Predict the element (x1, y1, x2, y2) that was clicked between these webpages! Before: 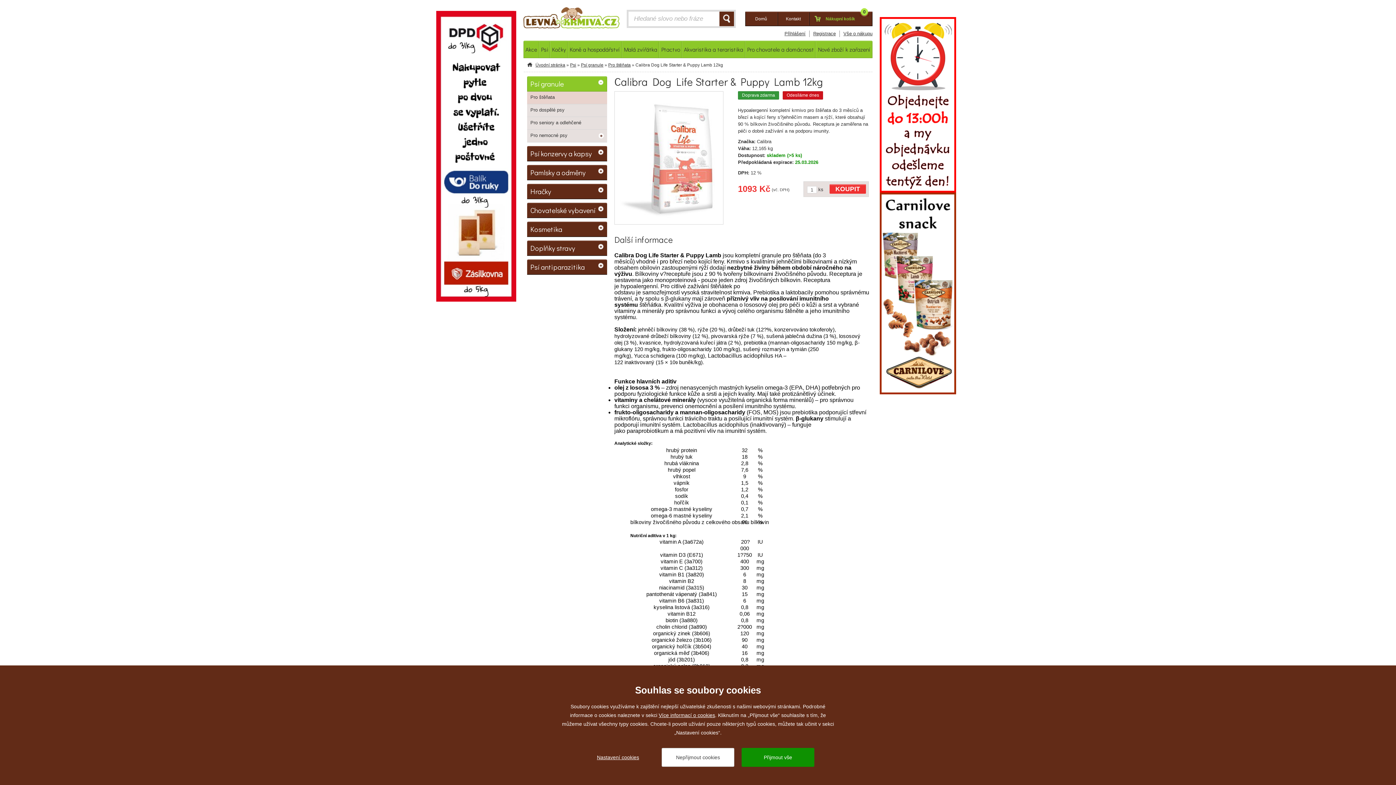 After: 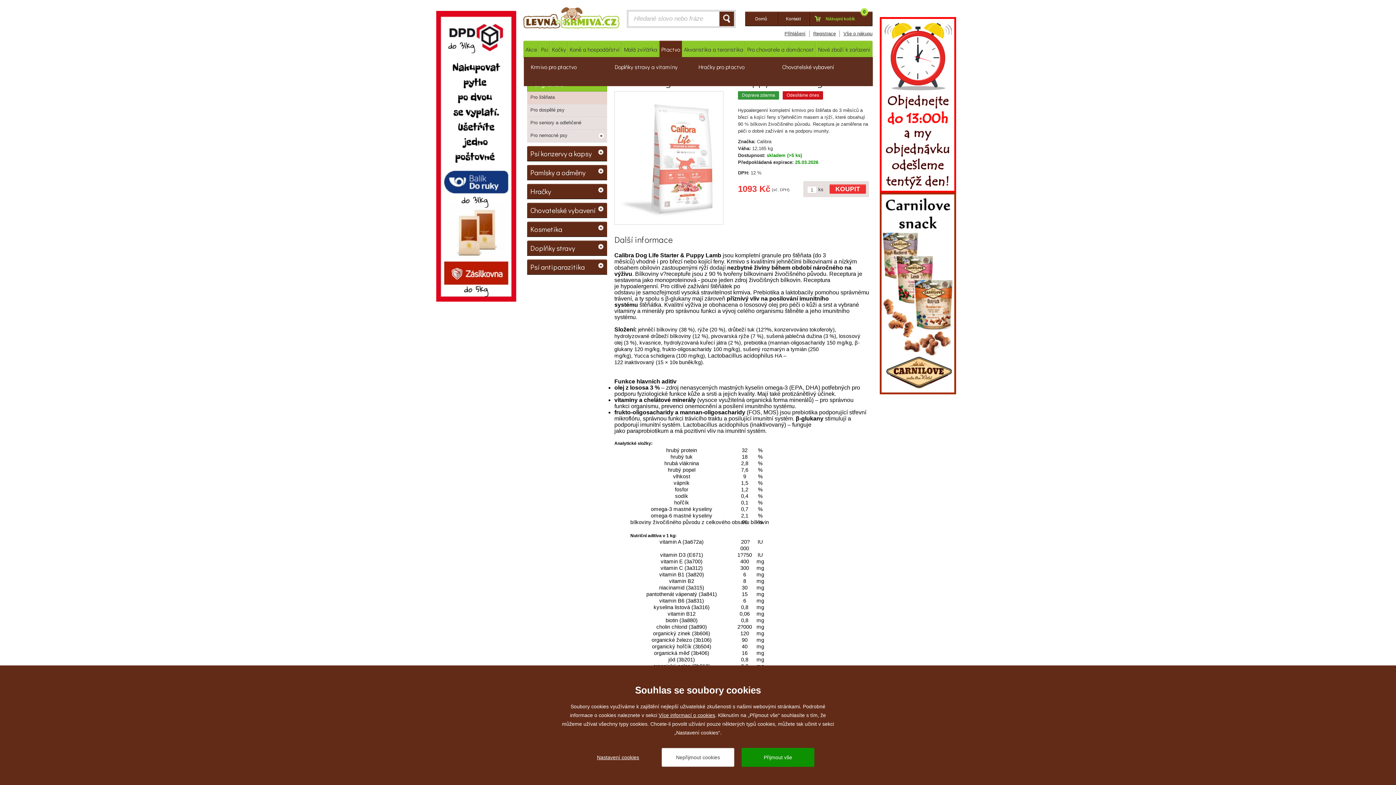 Action: label: Ptactvo bbox: (659, 40, 682, 58)